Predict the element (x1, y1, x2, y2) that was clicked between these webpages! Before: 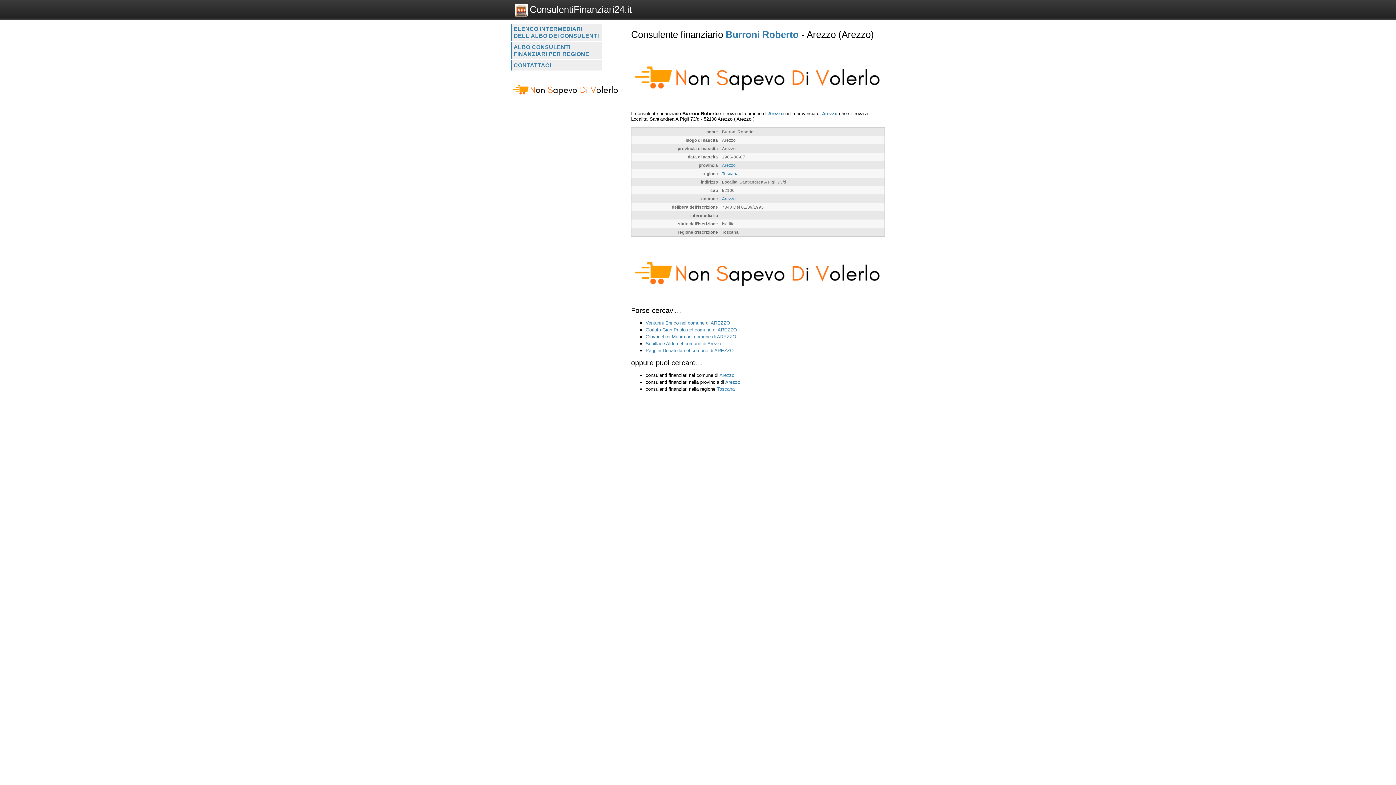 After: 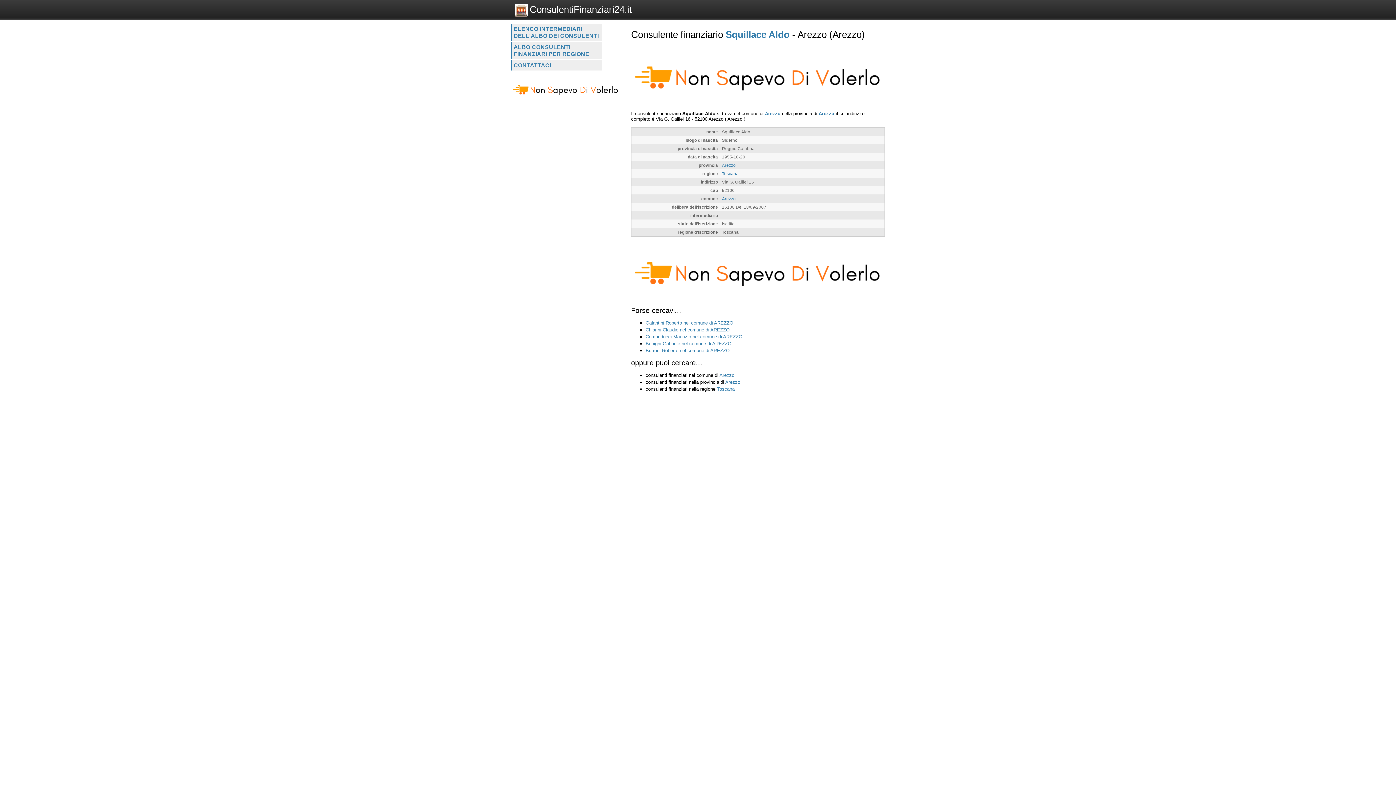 Action: label: Squillace Aldo nel comune di Arezzo bbox: (645, 222, 722, 228)